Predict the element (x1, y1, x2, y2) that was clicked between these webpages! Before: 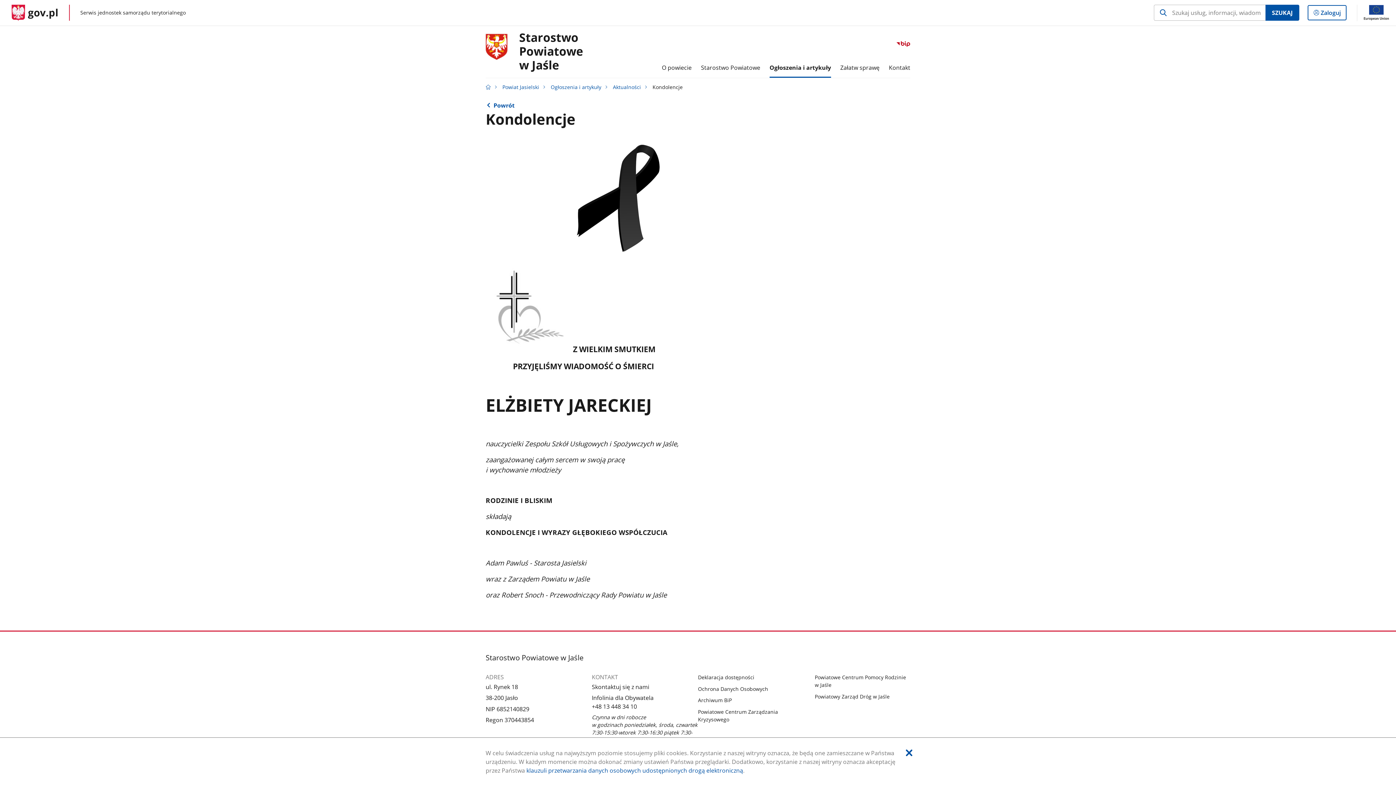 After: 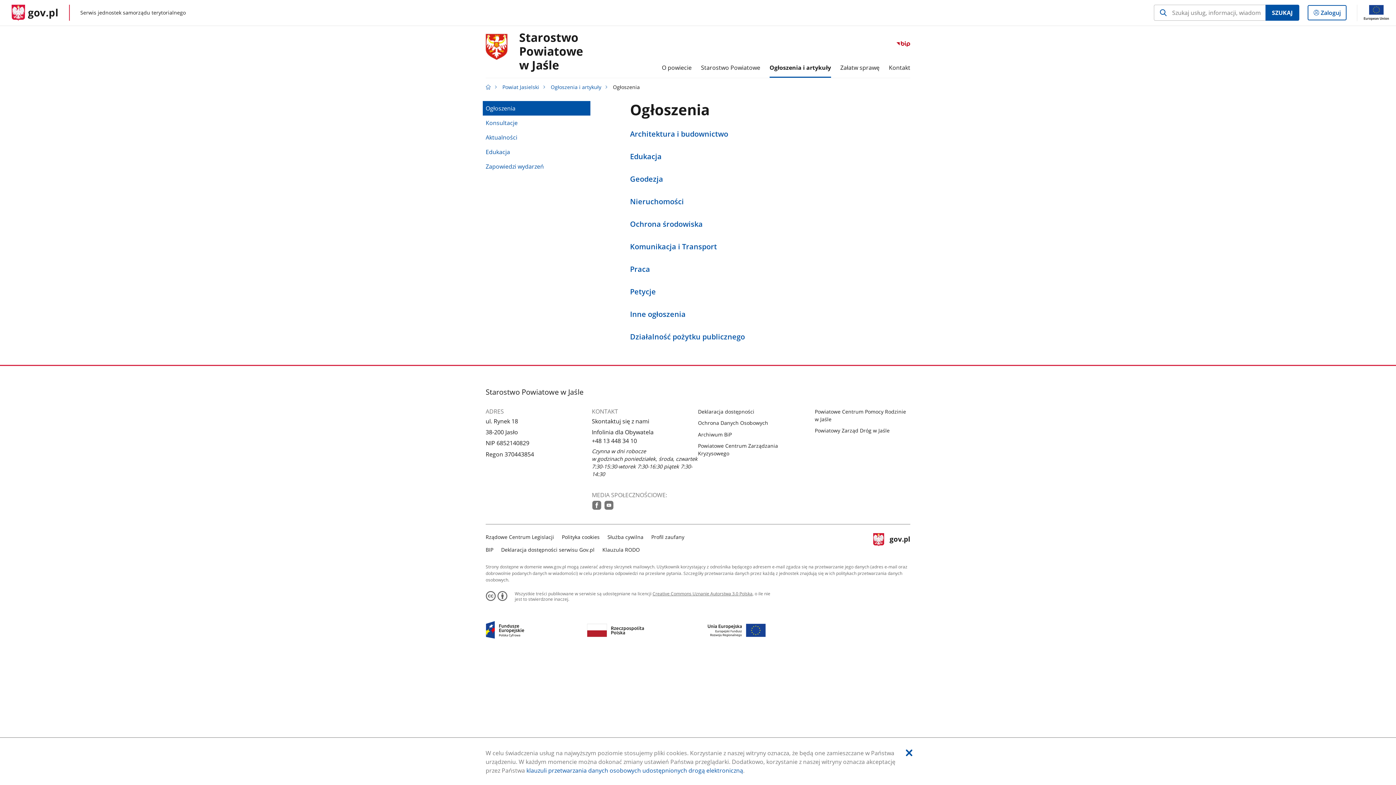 Action: bbox: (550, 83, 601, 90) label: Ogłoszenia i artykuły